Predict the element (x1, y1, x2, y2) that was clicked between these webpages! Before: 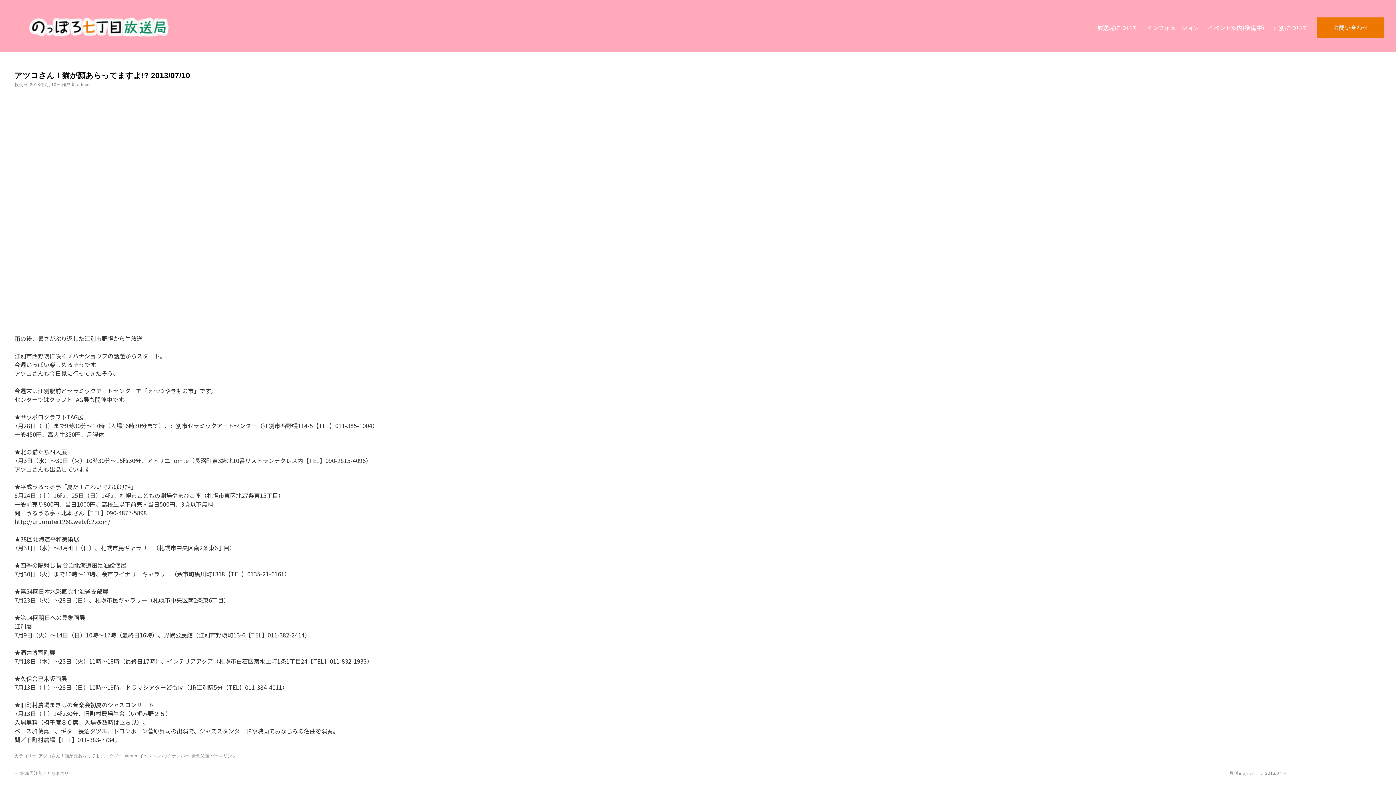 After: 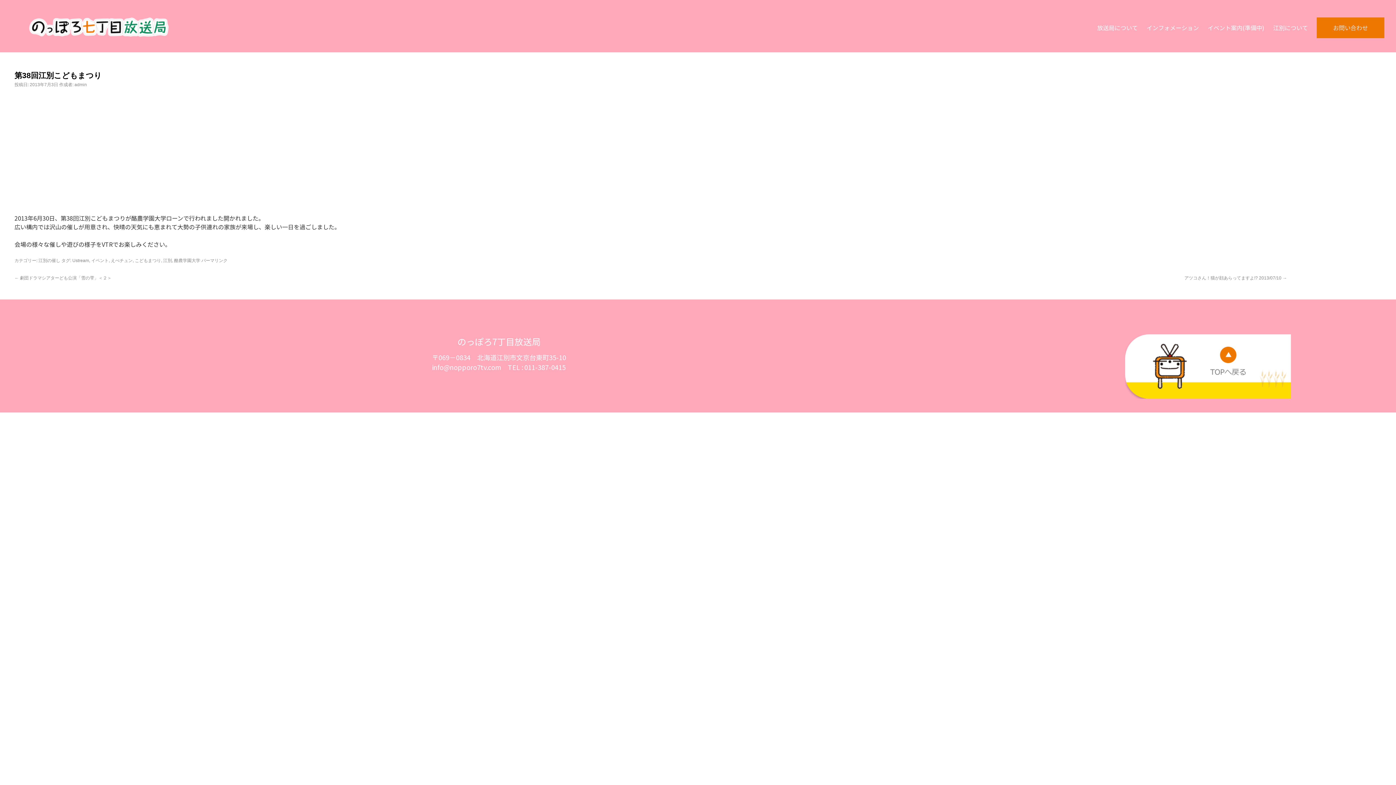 Action: label: ← 第38回江別こどもまつり bbox: (14, 771, 68, 776)